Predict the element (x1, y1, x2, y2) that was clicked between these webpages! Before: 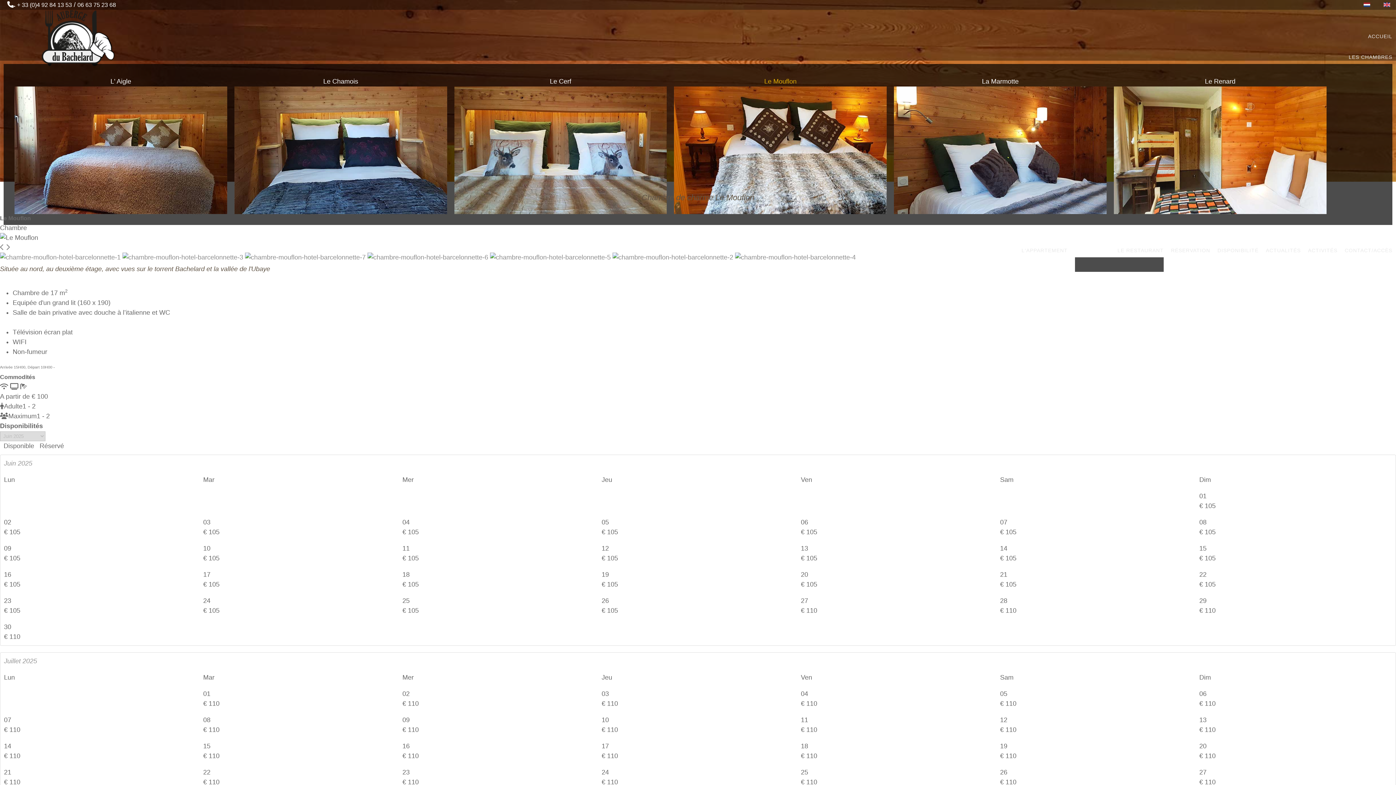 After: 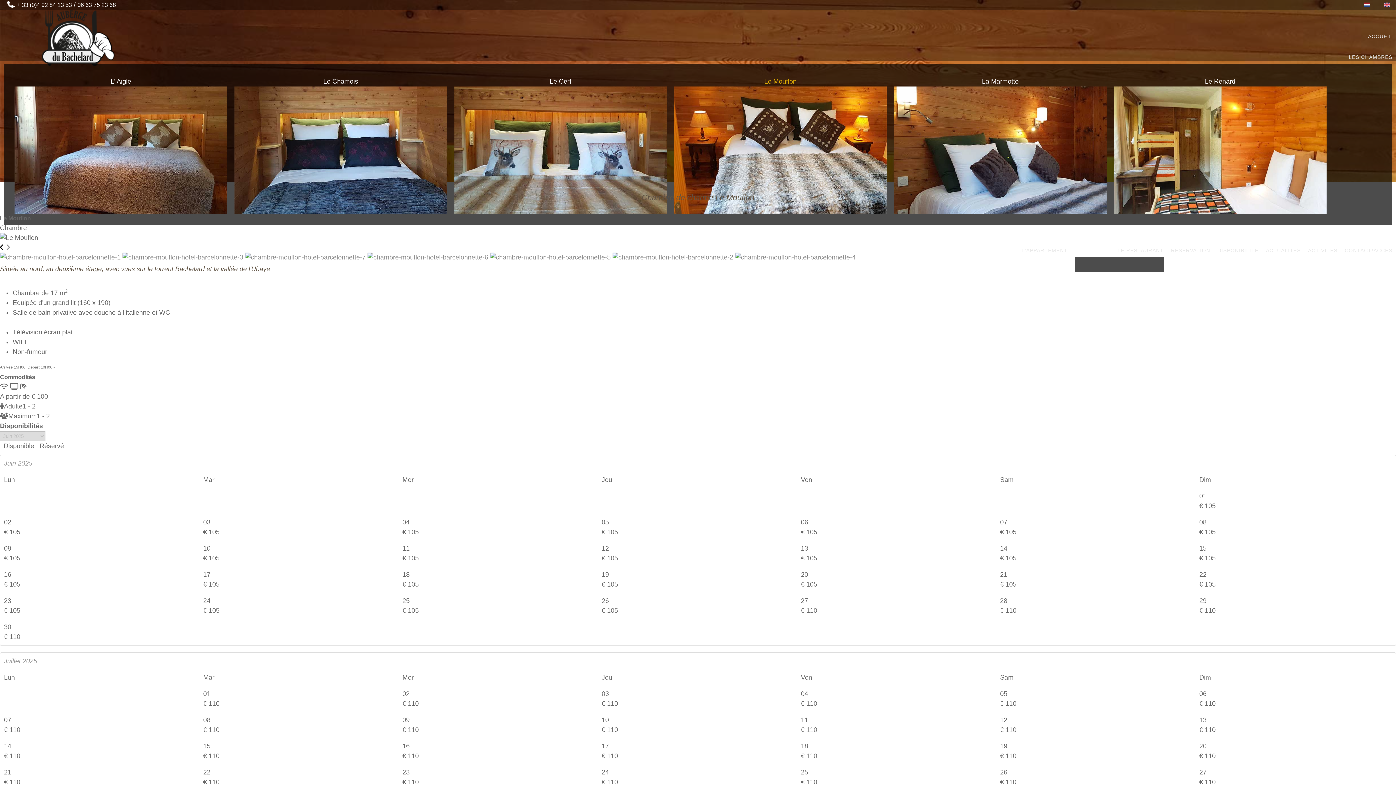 Action: bbox: (0, 244, 4, 251)